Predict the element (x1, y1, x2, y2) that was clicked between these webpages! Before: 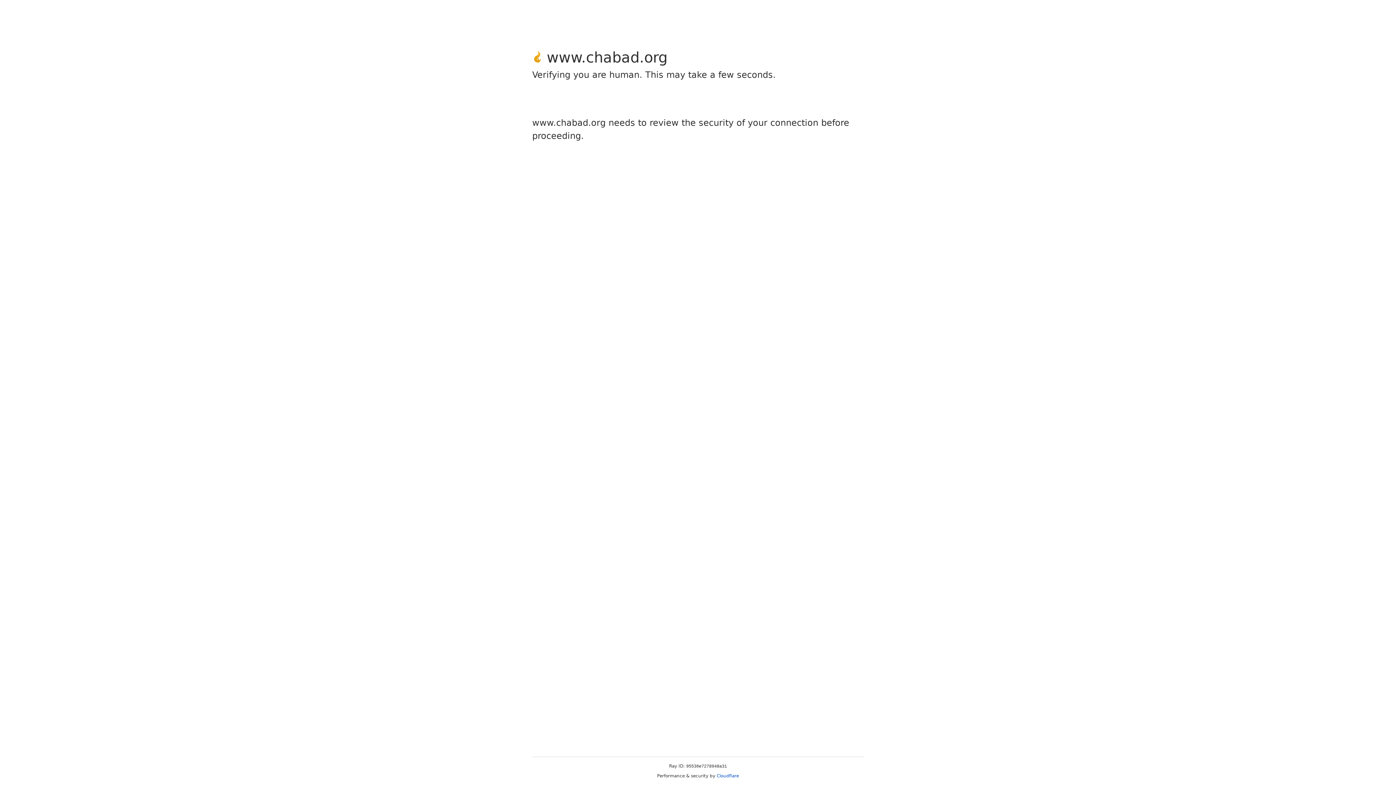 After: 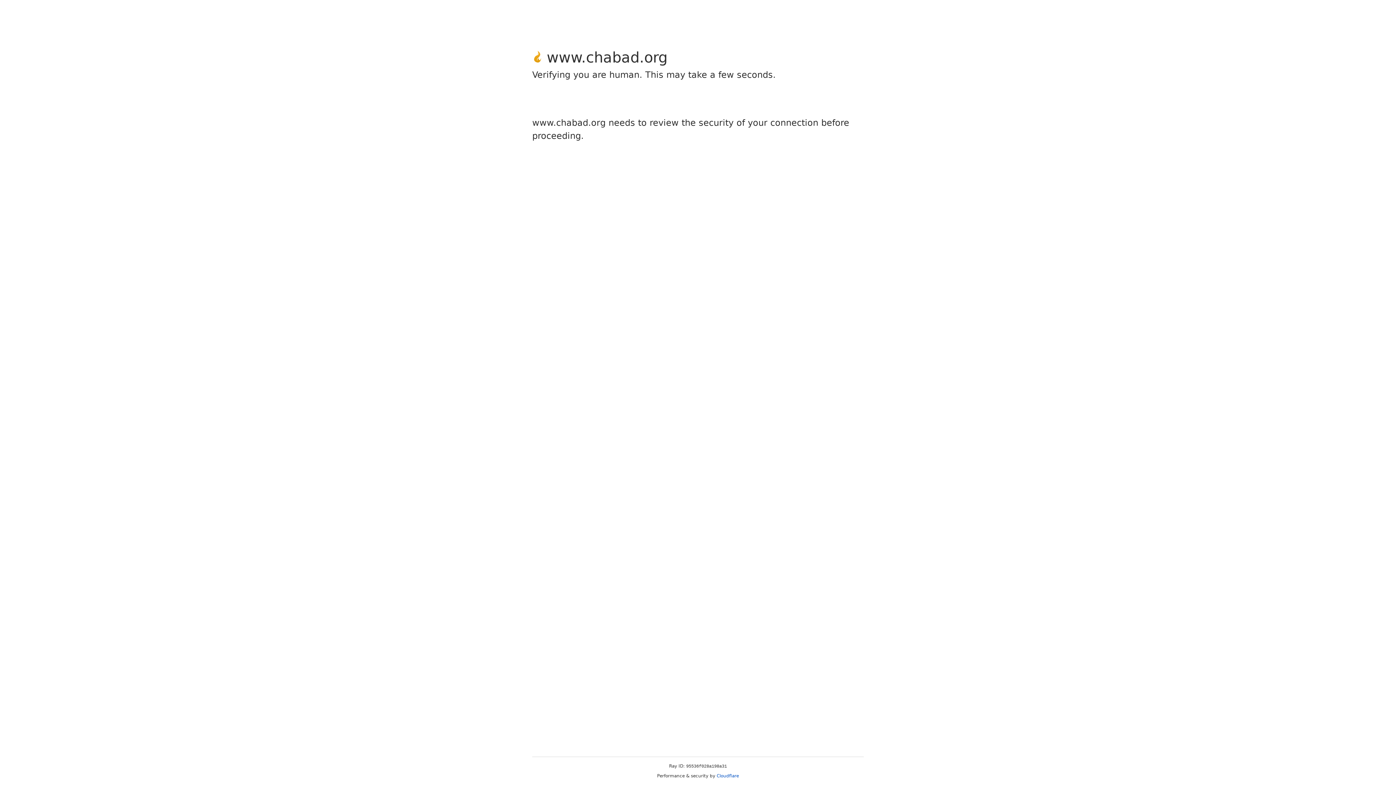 Action: label: Cloudflare bbox: (716, 773, 739, 778)